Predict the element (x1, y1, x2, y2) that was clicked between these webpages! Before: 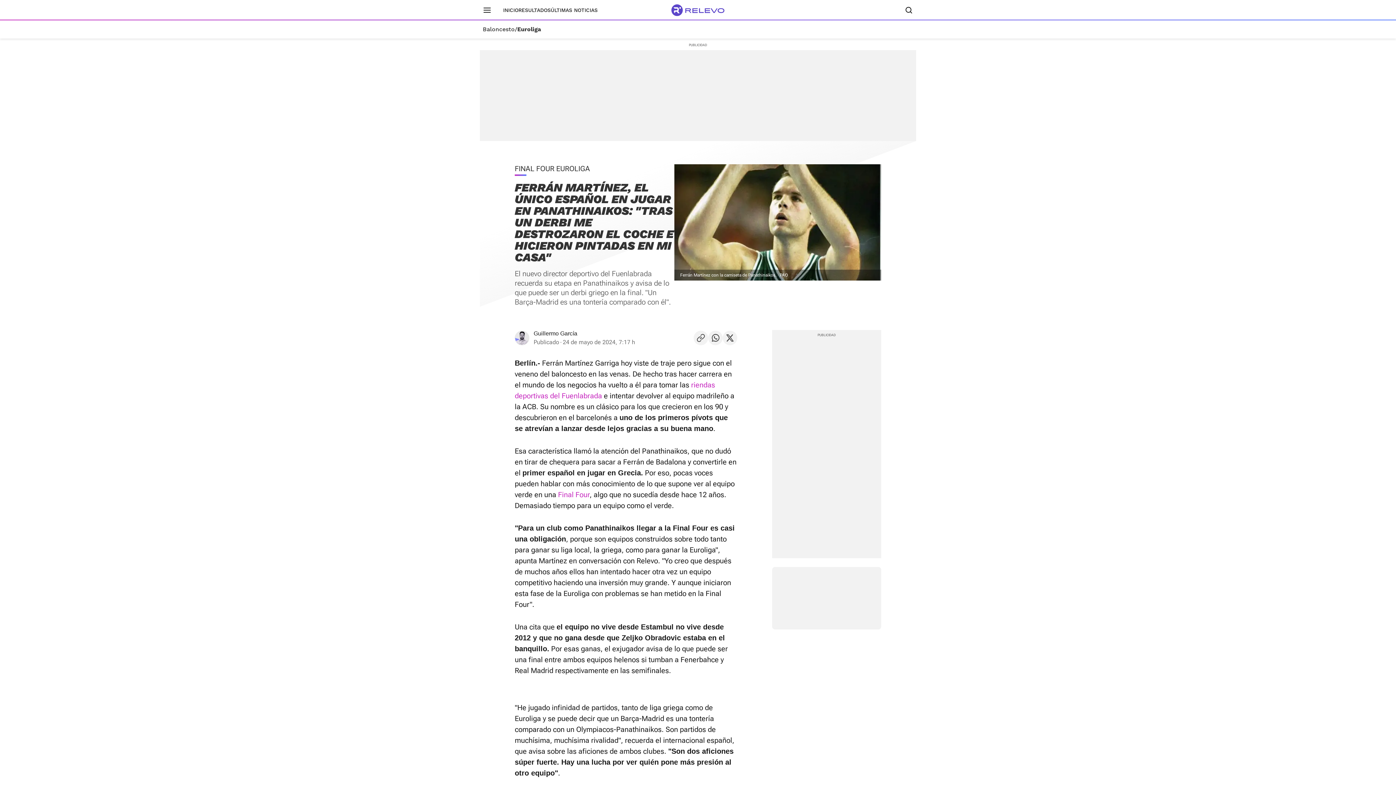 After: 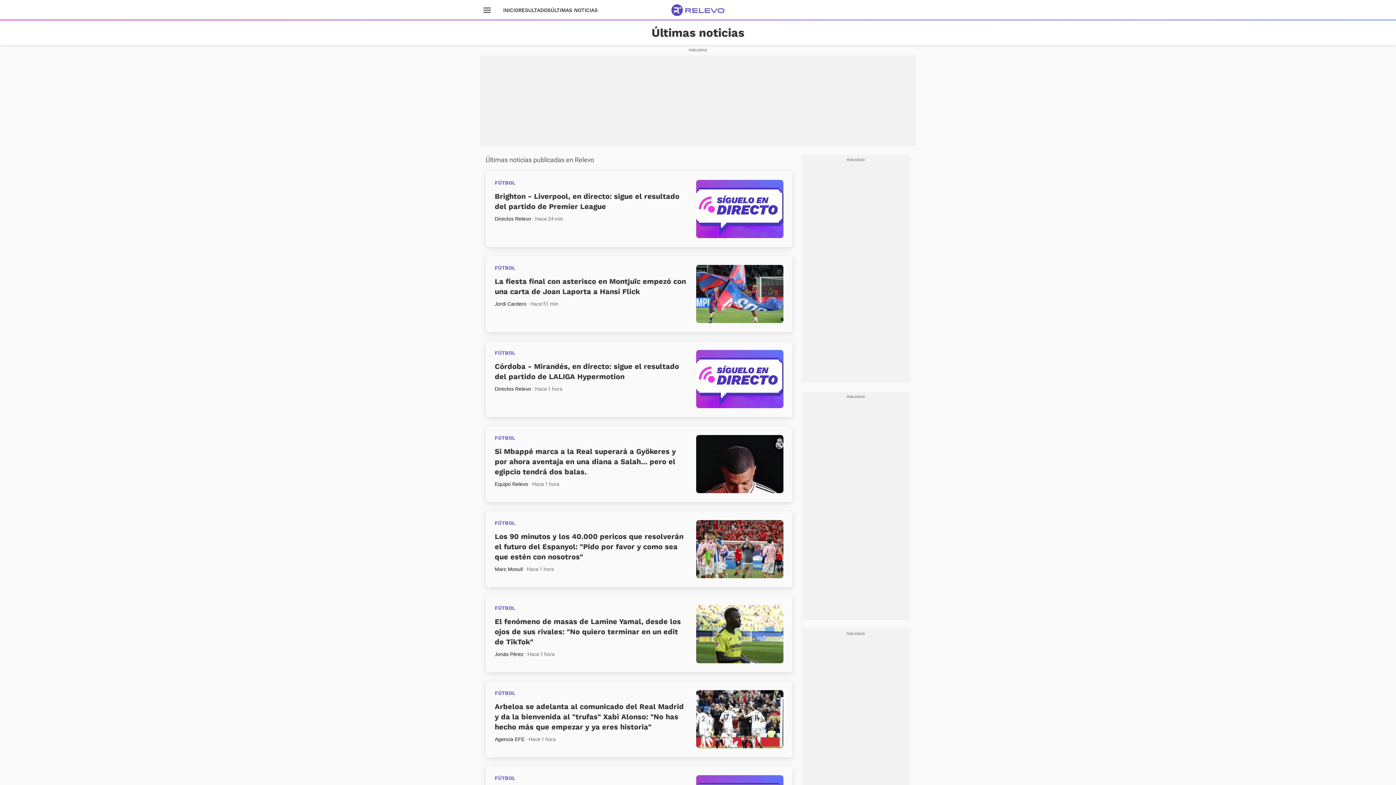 Action: label: ÚLTIMAS NOTICIAS bbox: (550, 7, 597, 12)